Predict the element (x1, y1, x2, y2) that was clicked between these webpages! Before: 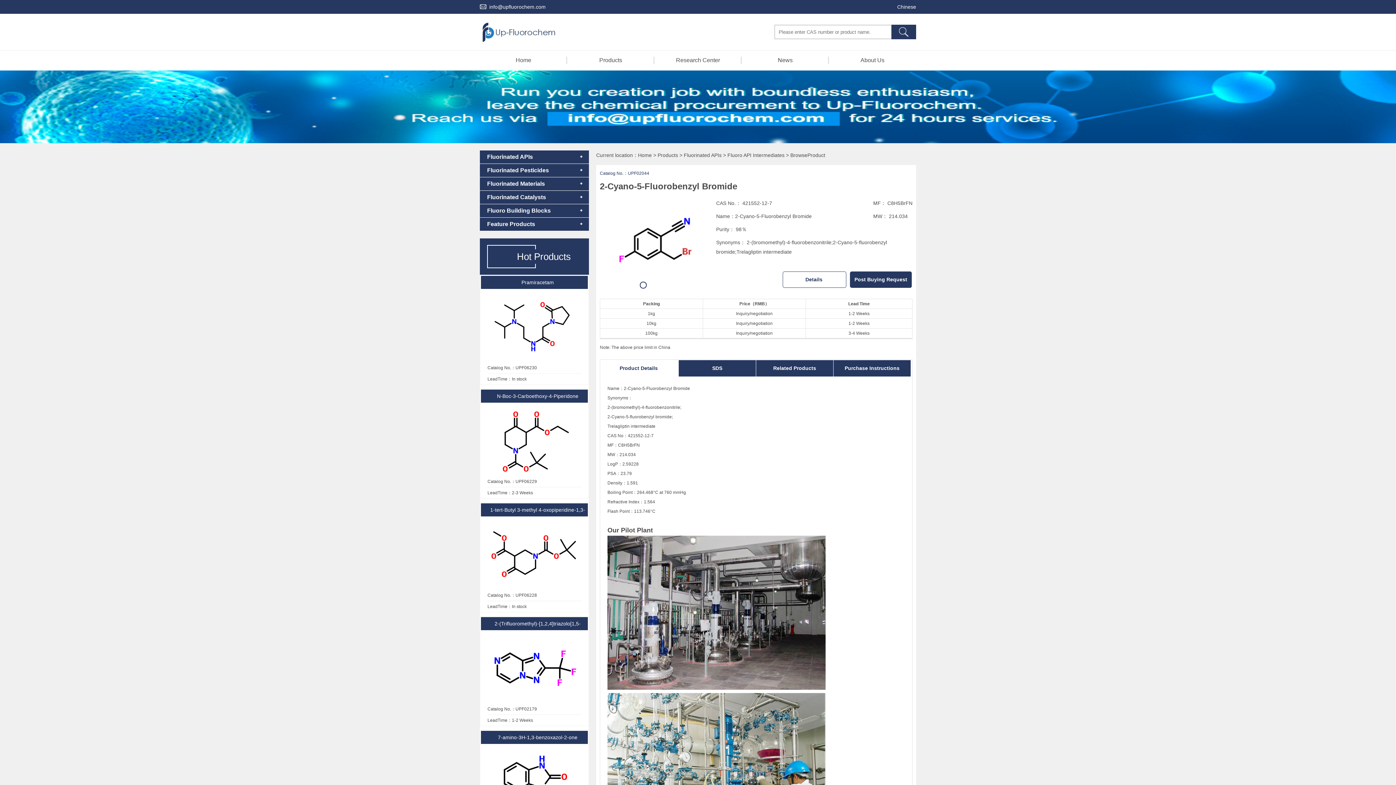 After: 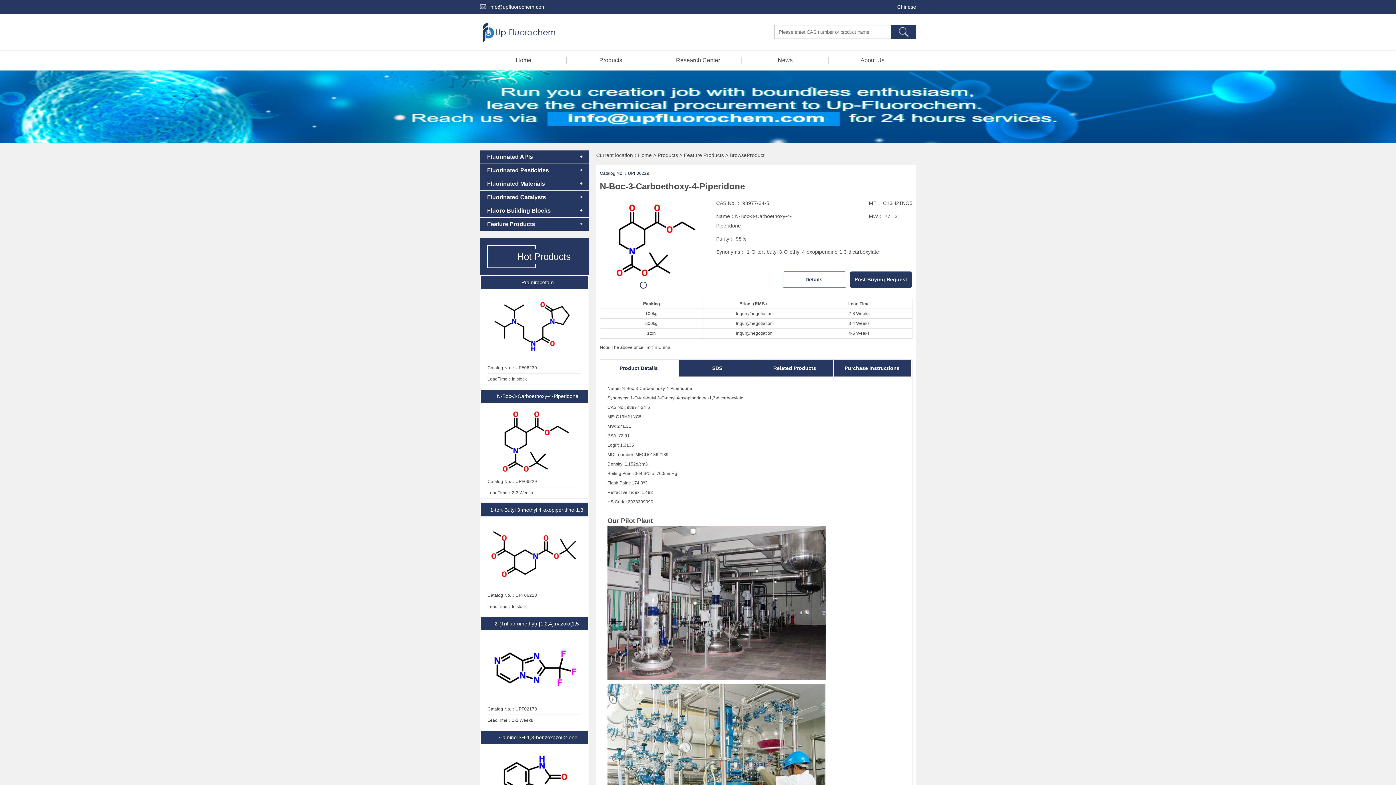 Action: label: N-Boc-3-Carboethoxy-4-Piperidone bbox: (487, 389, 588, 402)